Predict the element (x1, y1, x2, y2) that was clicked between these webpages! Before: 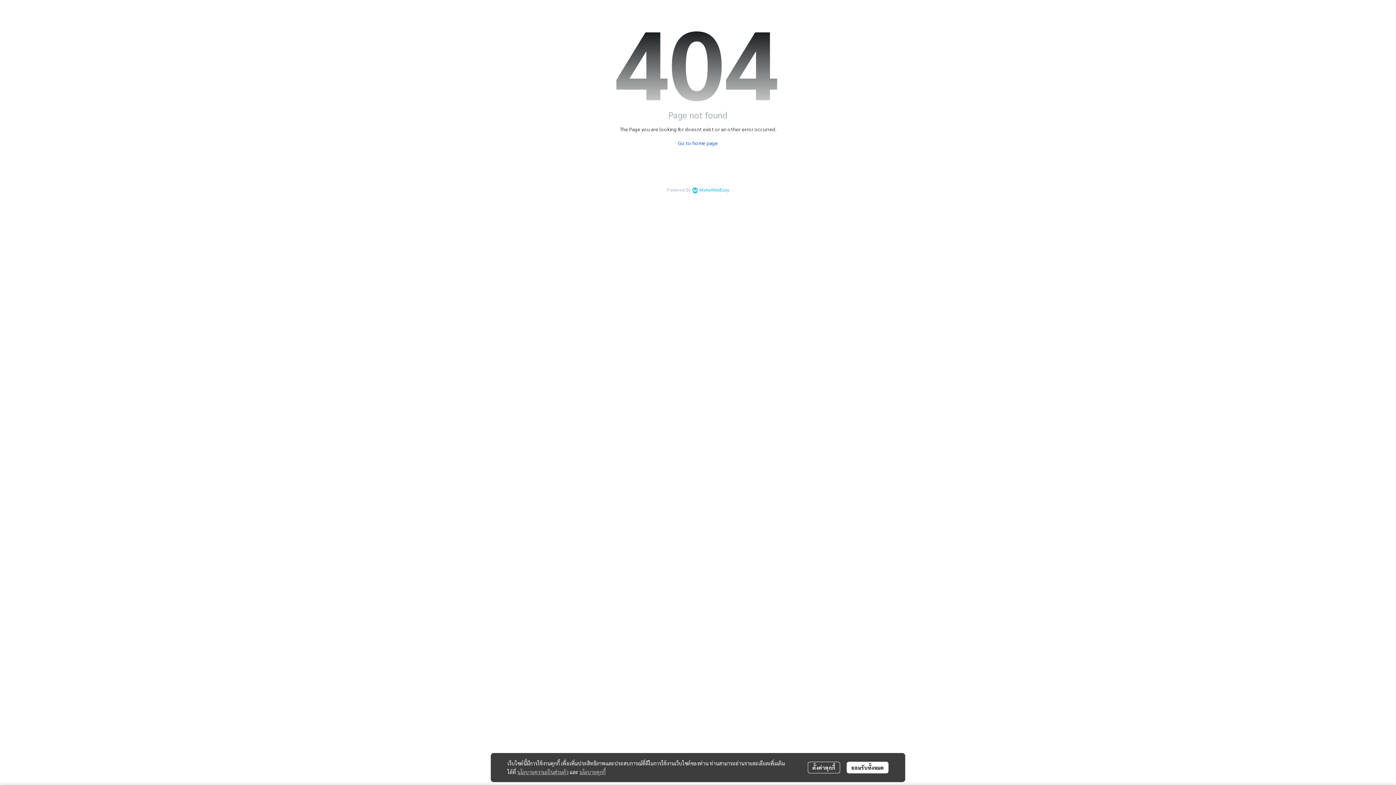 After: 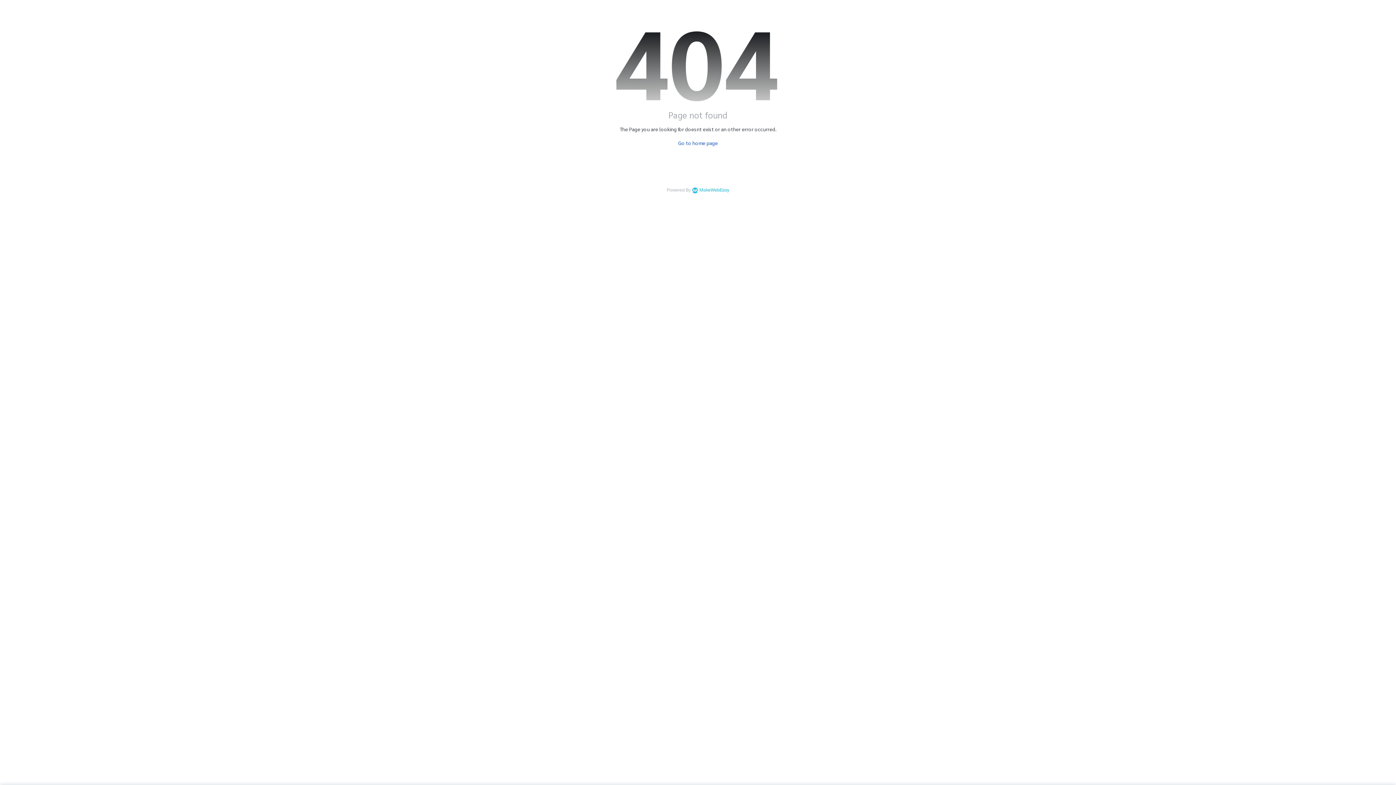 Action: label: ยอมรับทั้งหมด bbox: (846, 762, 888, 773)